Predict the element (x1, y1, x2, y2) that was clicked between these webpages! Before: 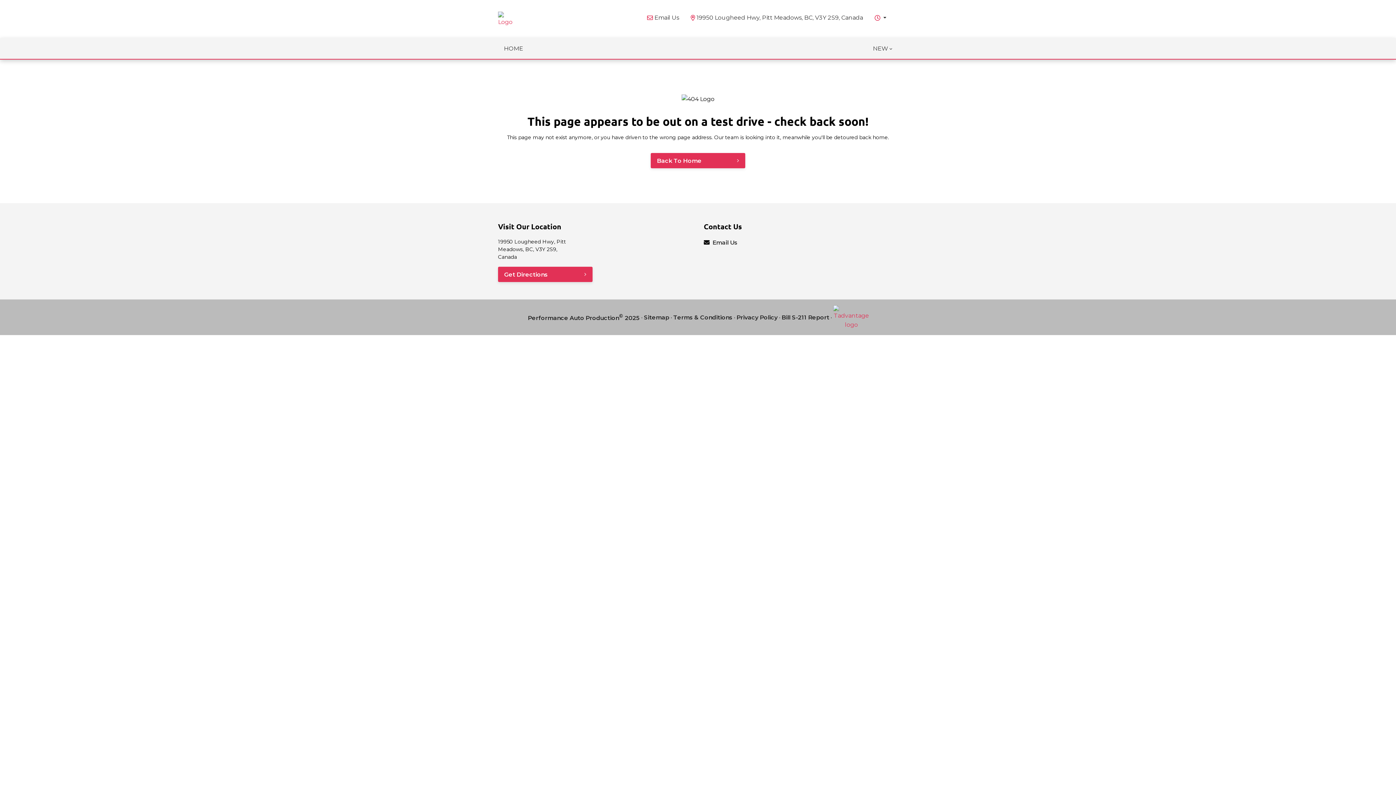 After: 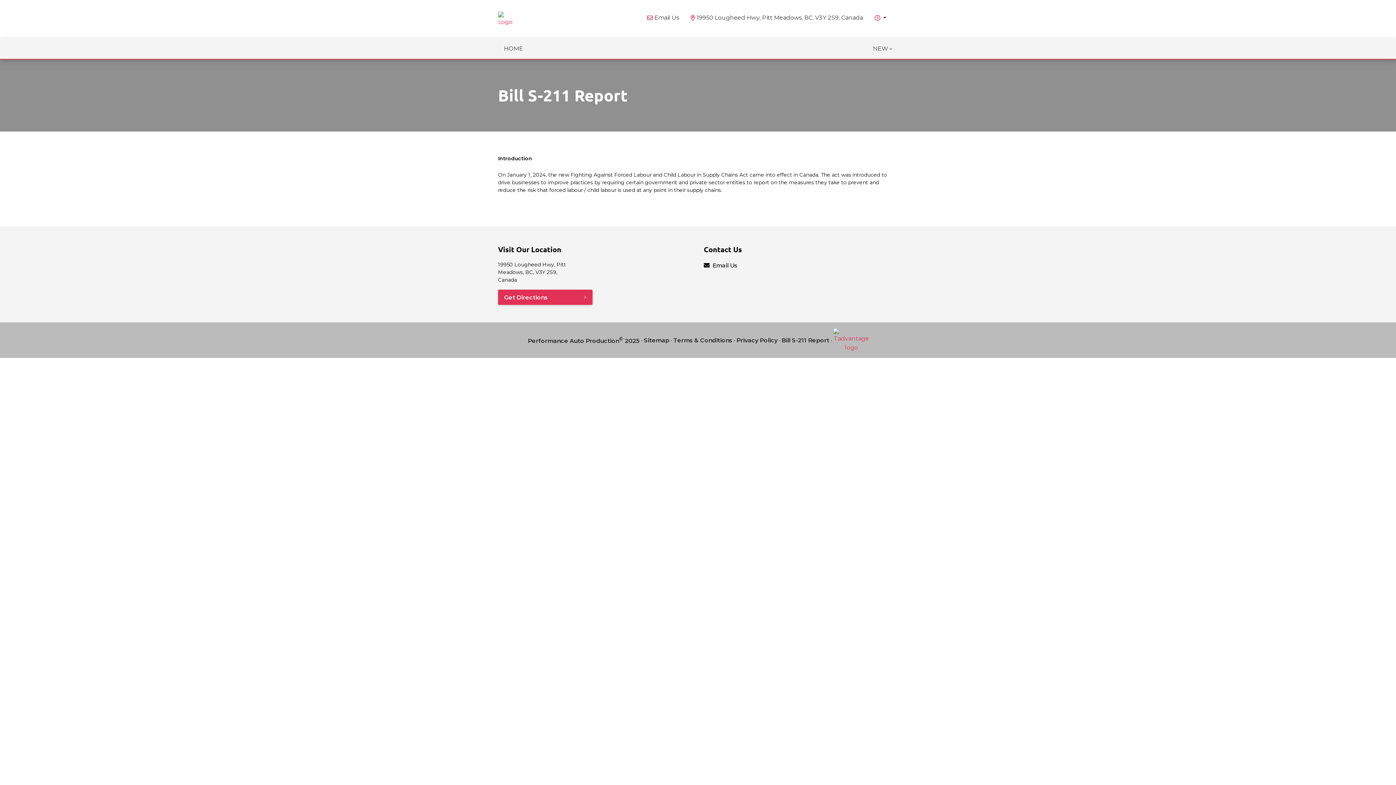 Action: label: Bill S-211 Report bbox: (781, 312, 829, 322)